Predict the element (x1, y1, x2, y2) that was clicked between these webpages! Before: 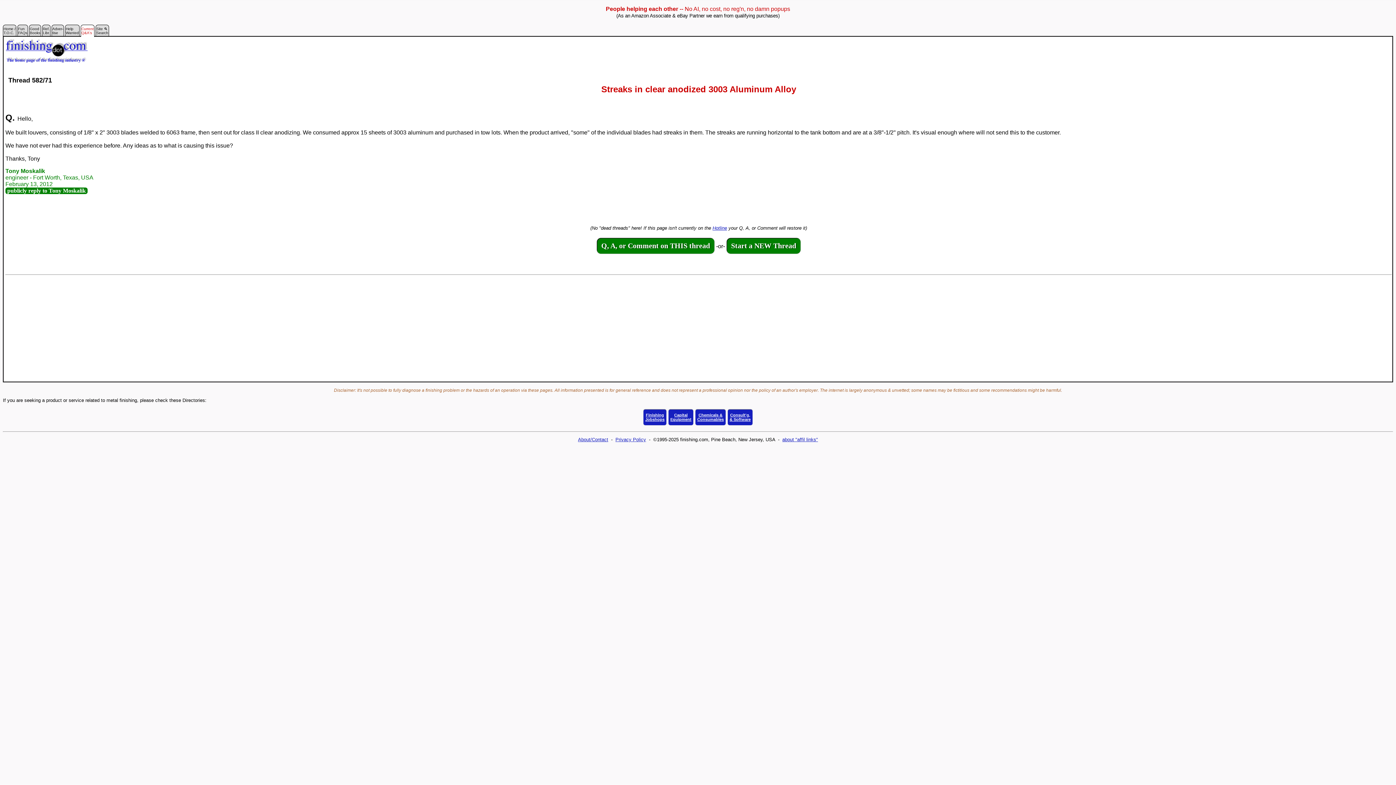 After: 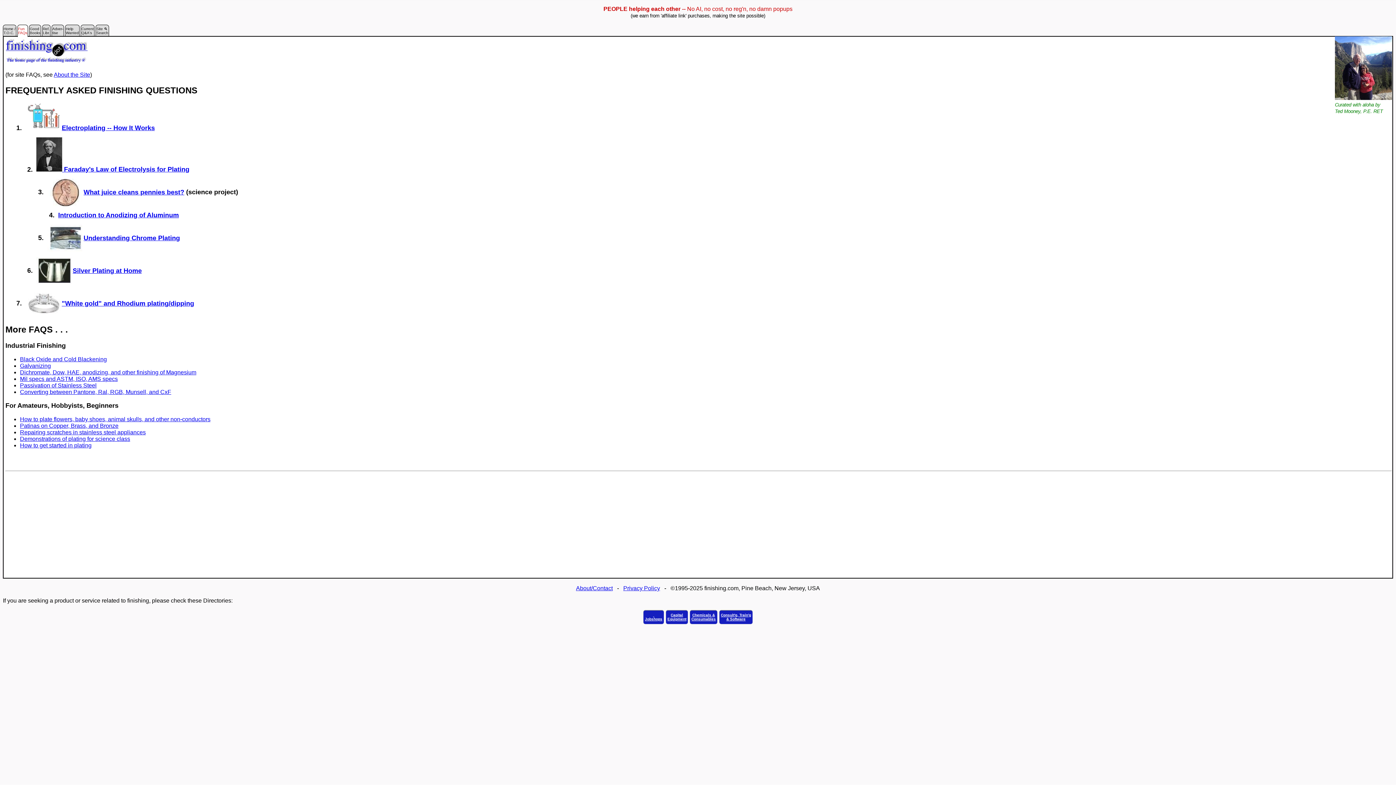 Action: bbox: (17, 29, 28, 35) label: Fun
FAQs